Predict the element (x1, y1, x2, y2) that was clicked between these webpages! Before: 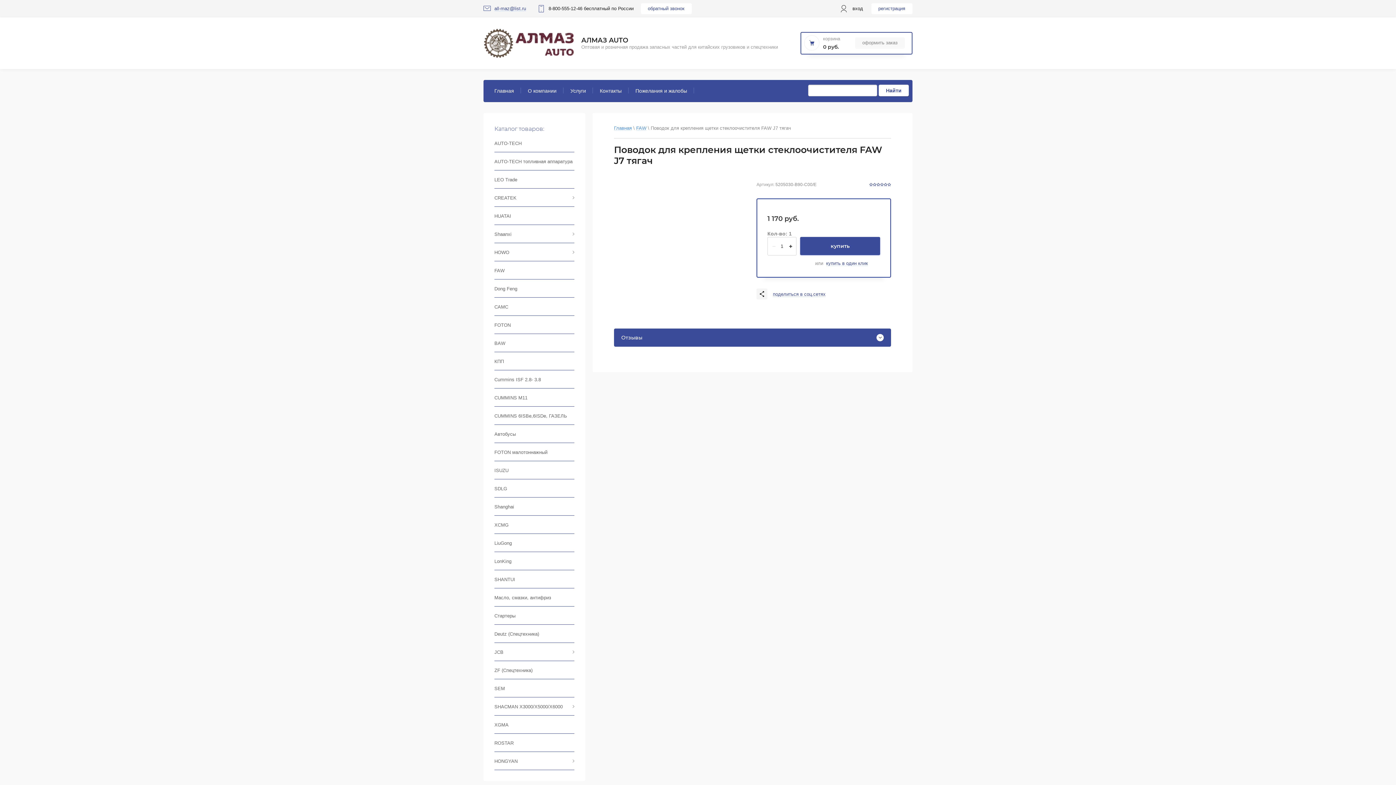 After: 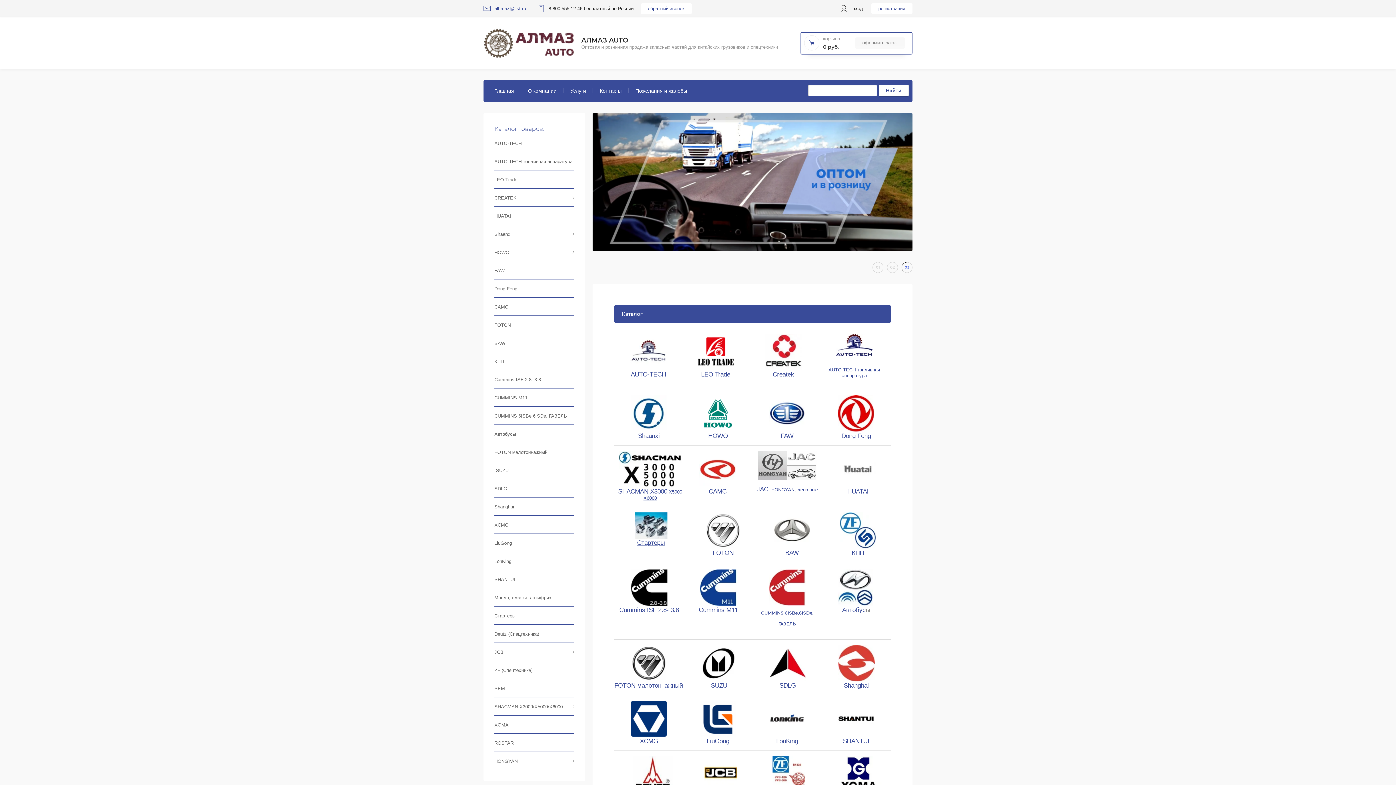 Action: label: Главная bbox: (614, 125, 632, 130)